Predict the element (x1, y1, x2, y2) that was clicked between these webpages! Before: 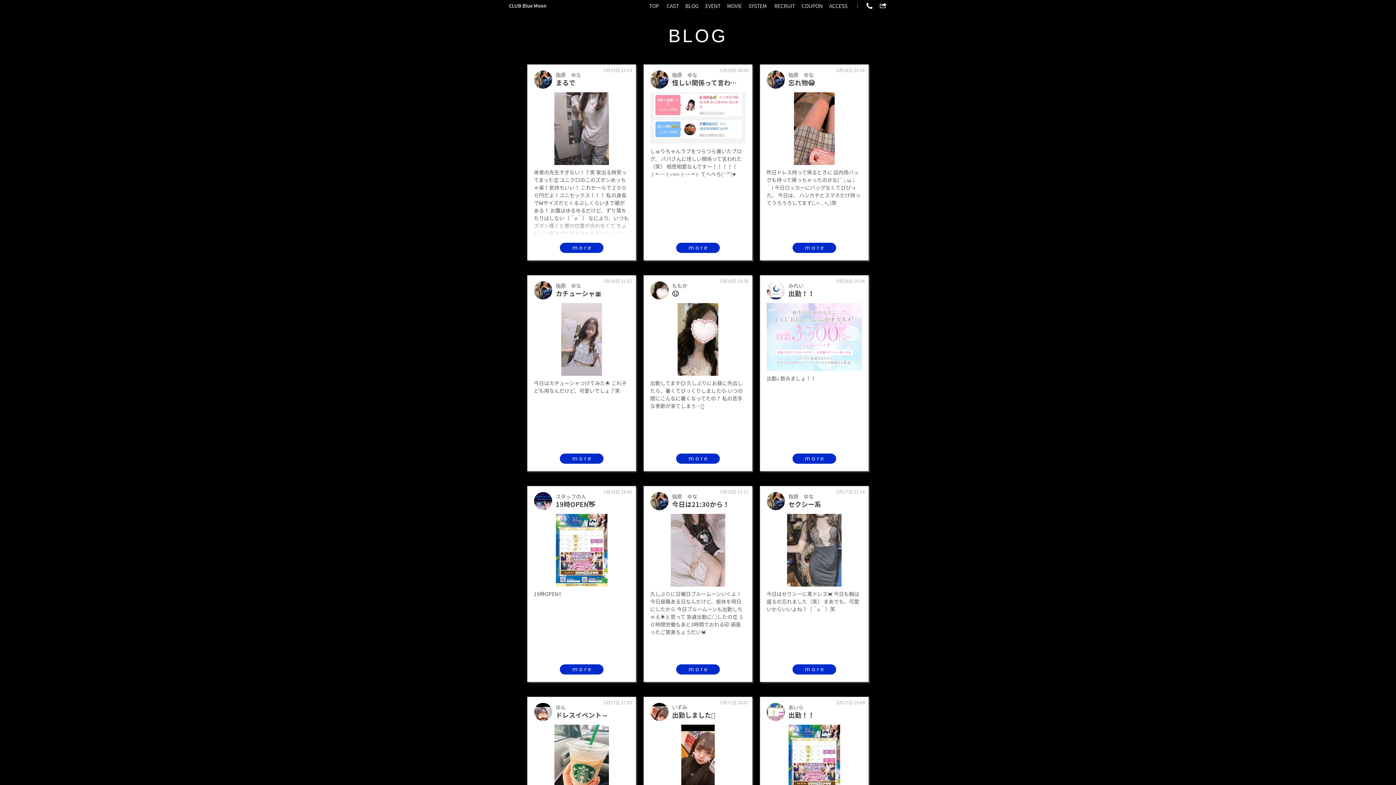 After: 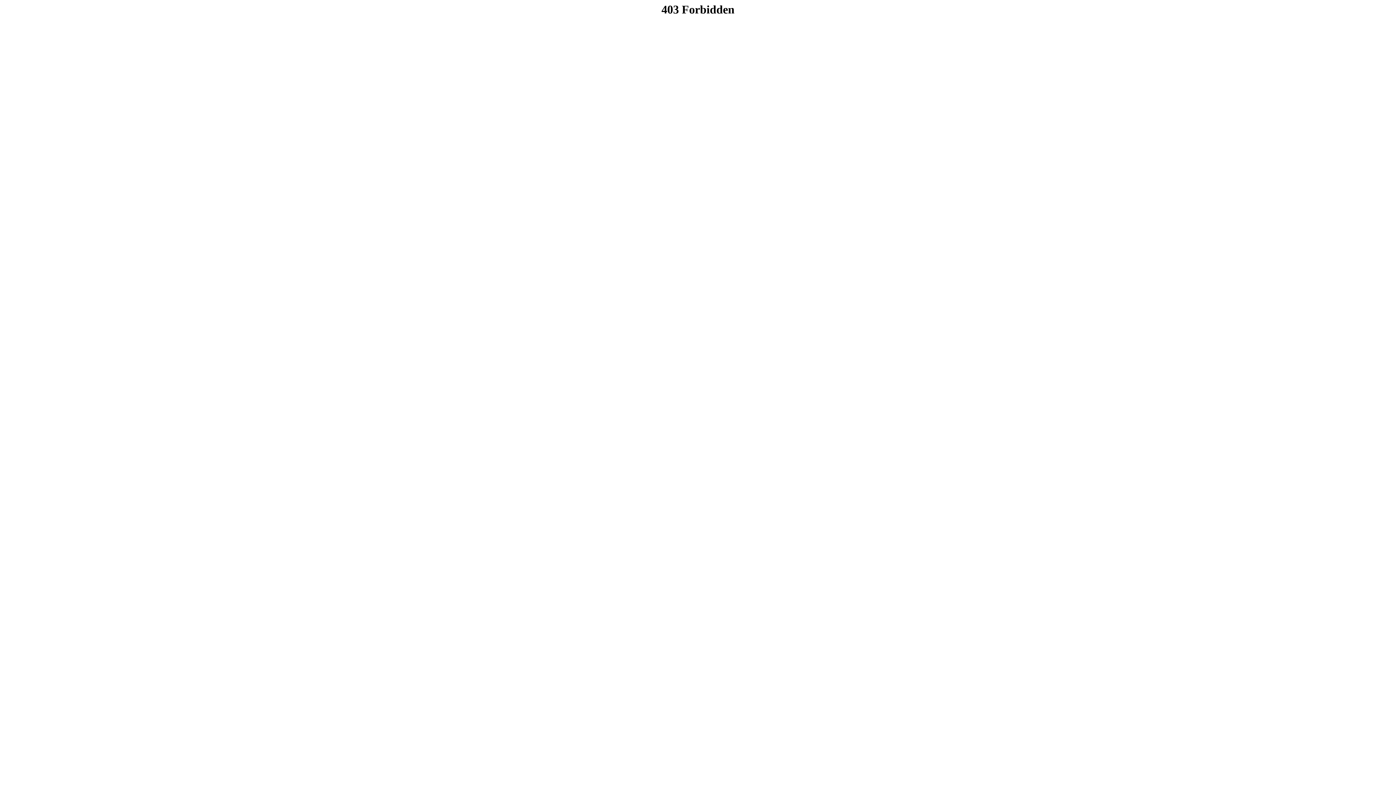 Action: label: more bbox: (792, 242, 836, 253)